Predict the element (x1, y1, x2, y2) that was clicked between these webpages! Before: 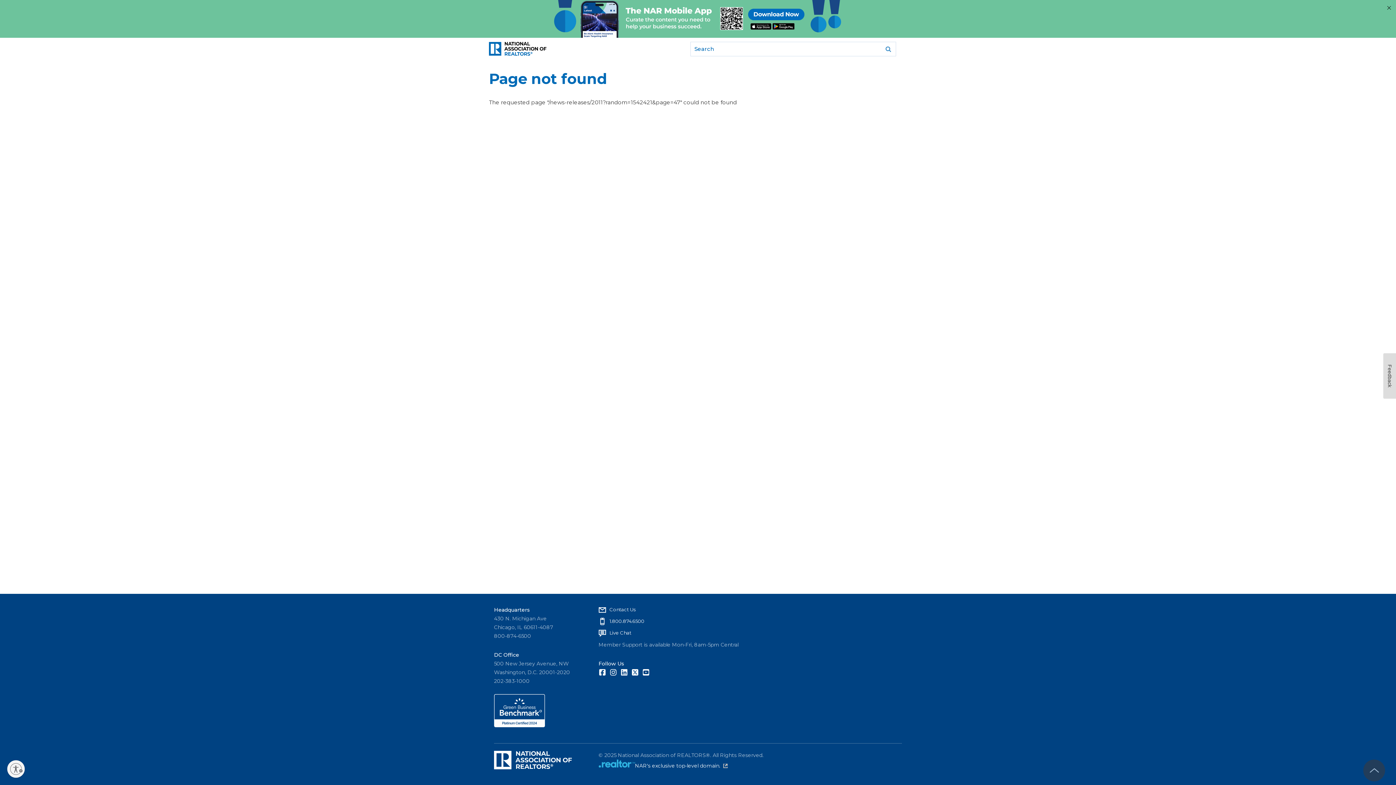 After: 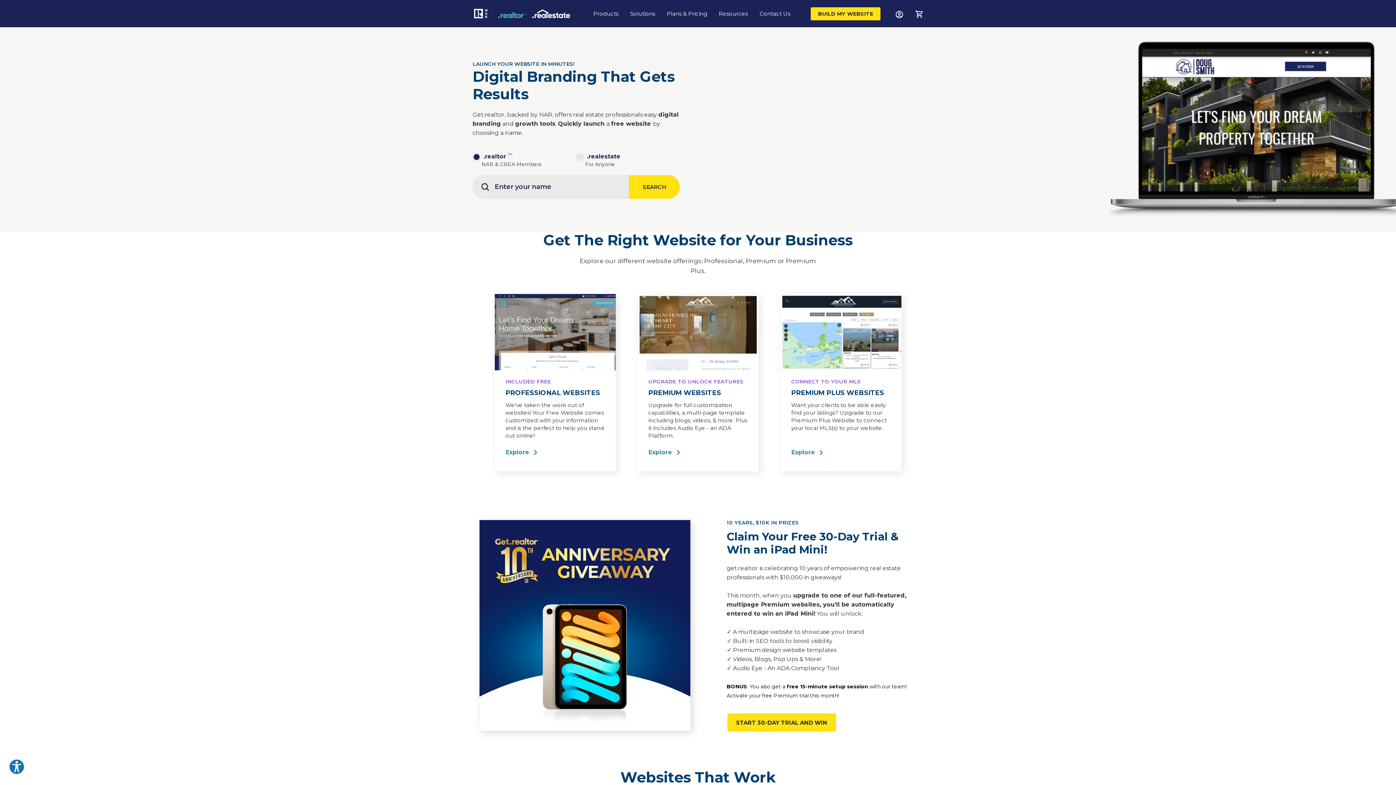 Action: label: NAR's exclusive top-level domain.
(link is external) bbox: (635, 762, 727, 769)